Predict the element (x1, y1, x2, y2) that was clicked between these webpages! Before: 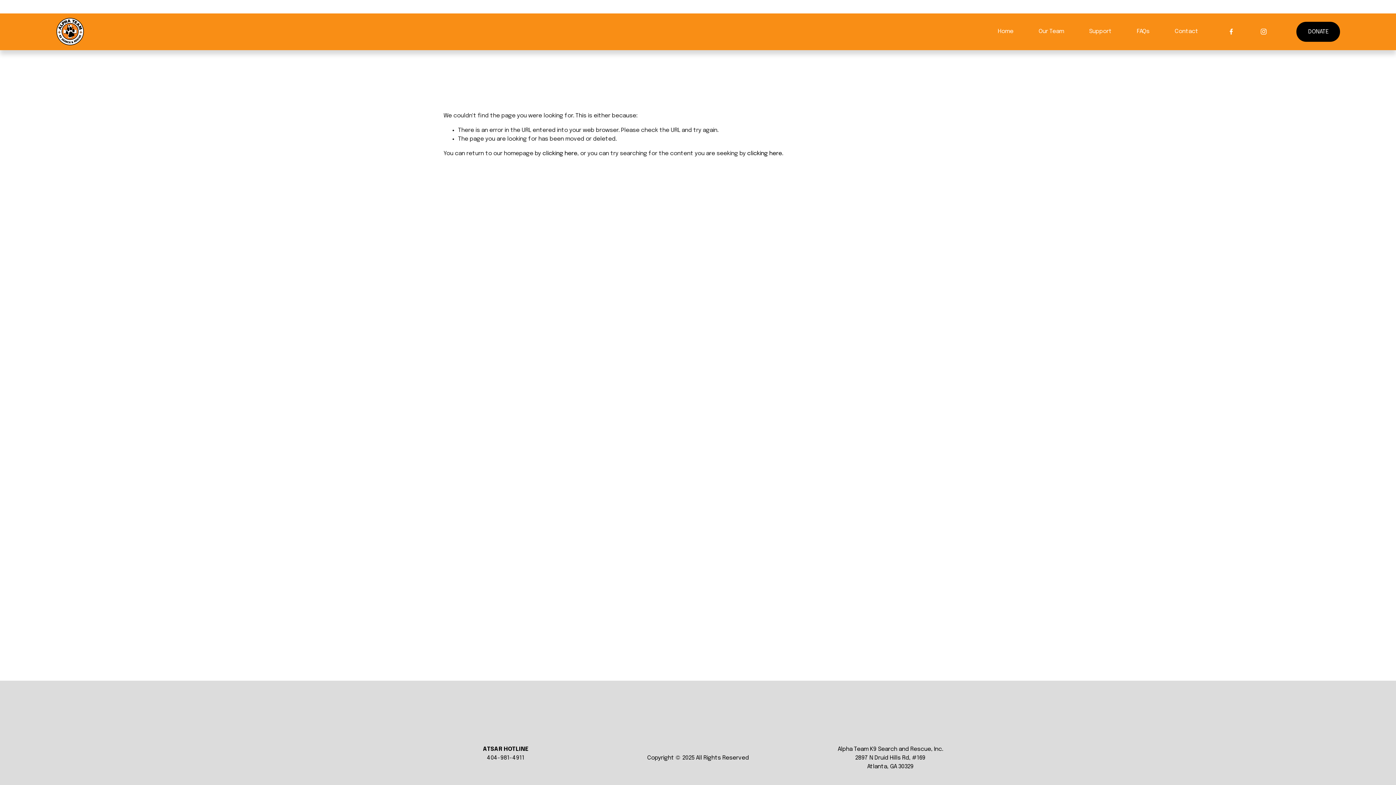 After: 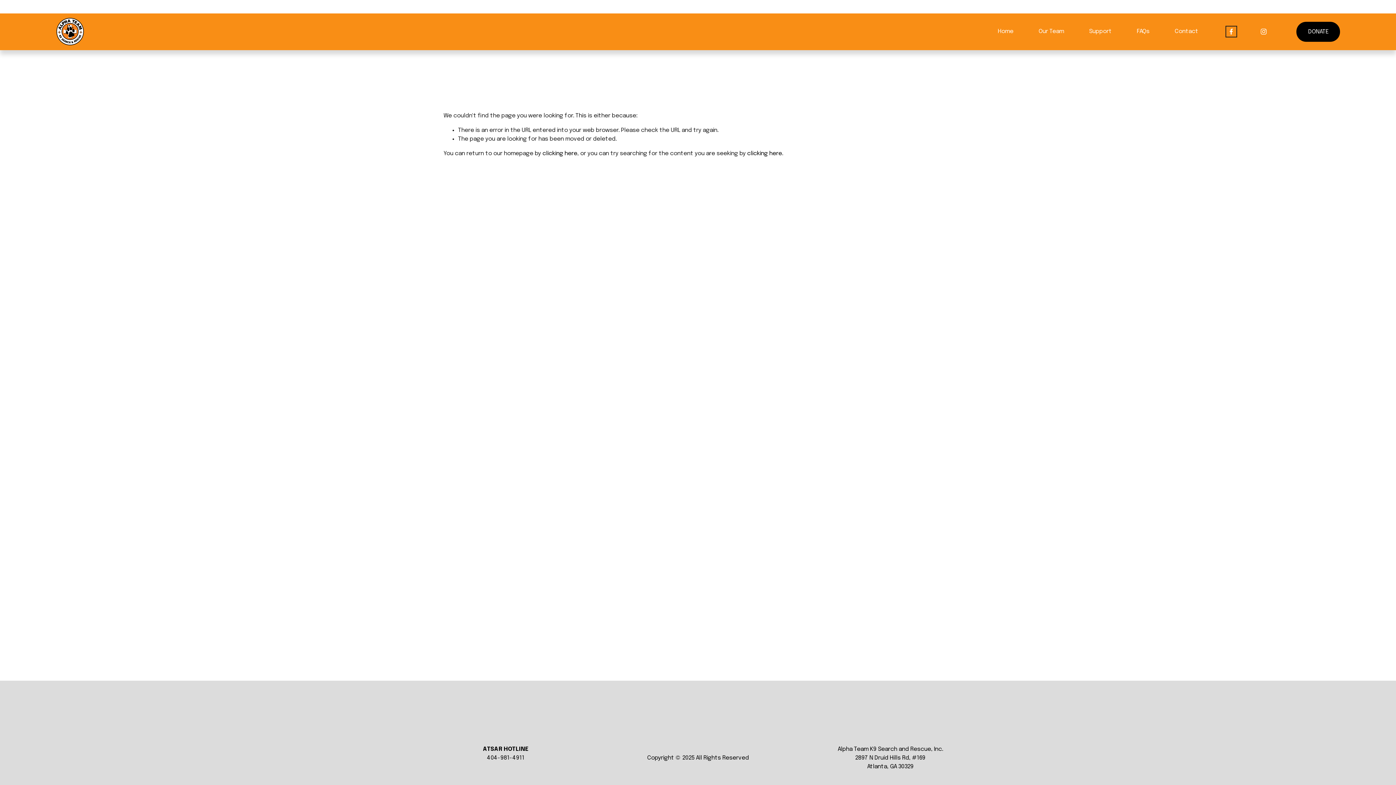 Action: bbox: (1227, 28, 1235, 35) label: Facebook